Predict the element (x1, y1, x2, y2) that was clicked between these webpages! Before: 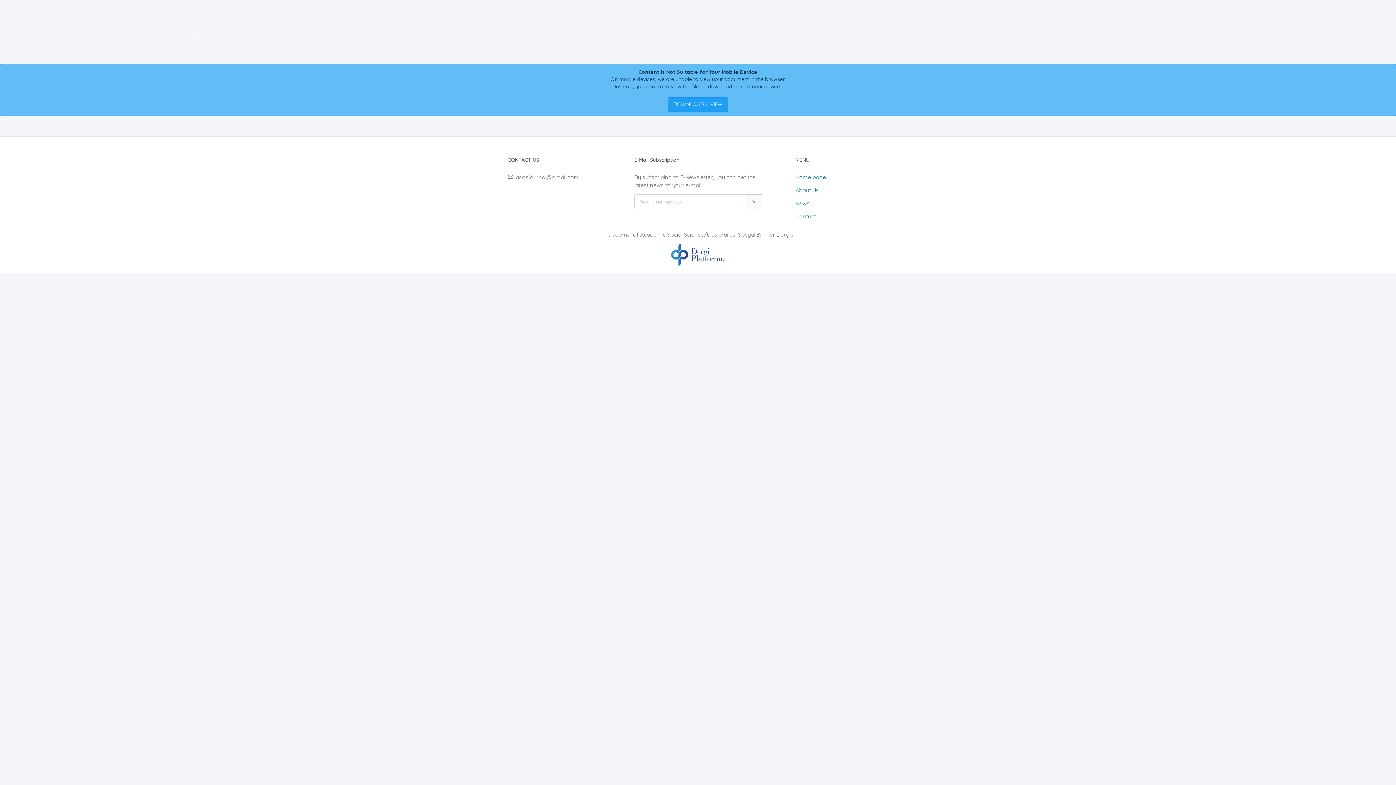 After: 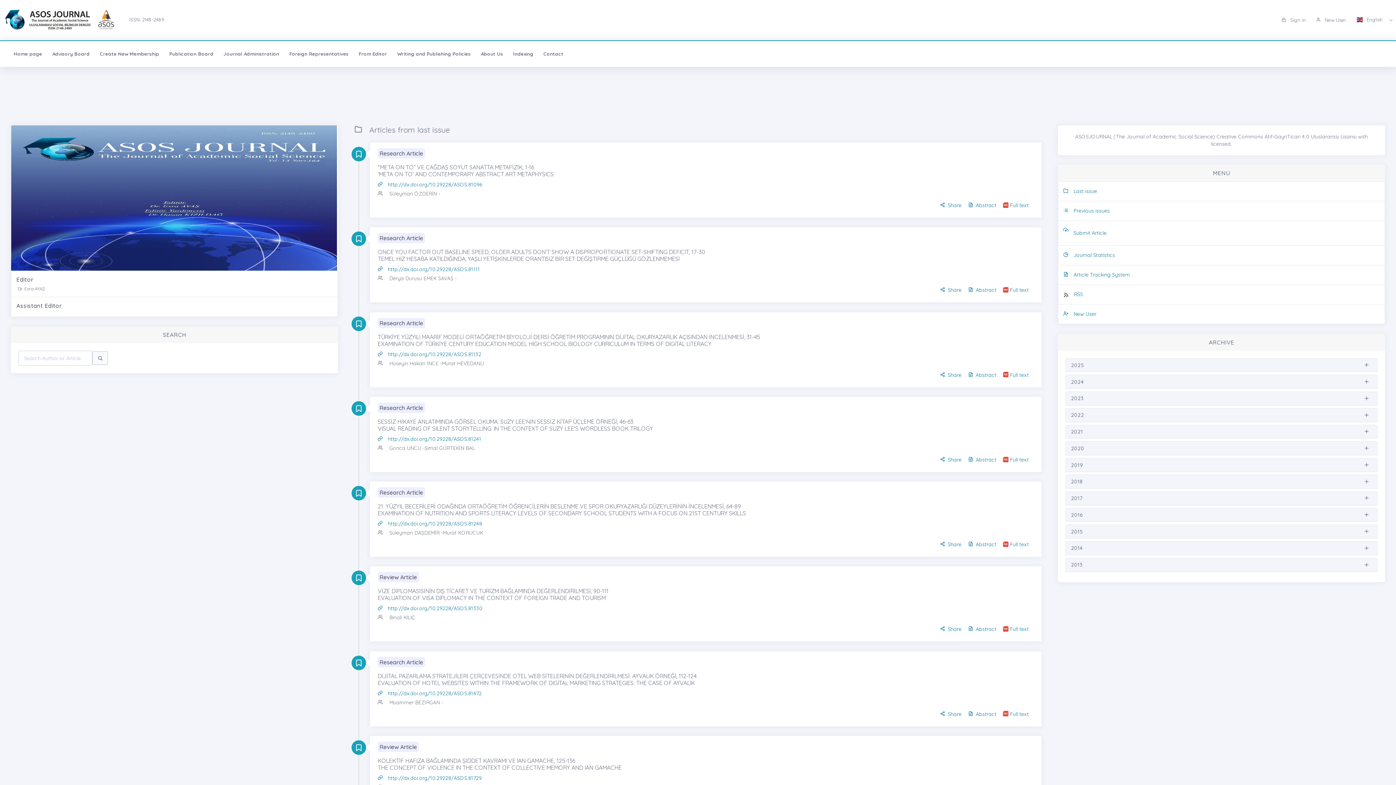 Action: bbox: (746, 194, 762, 209)